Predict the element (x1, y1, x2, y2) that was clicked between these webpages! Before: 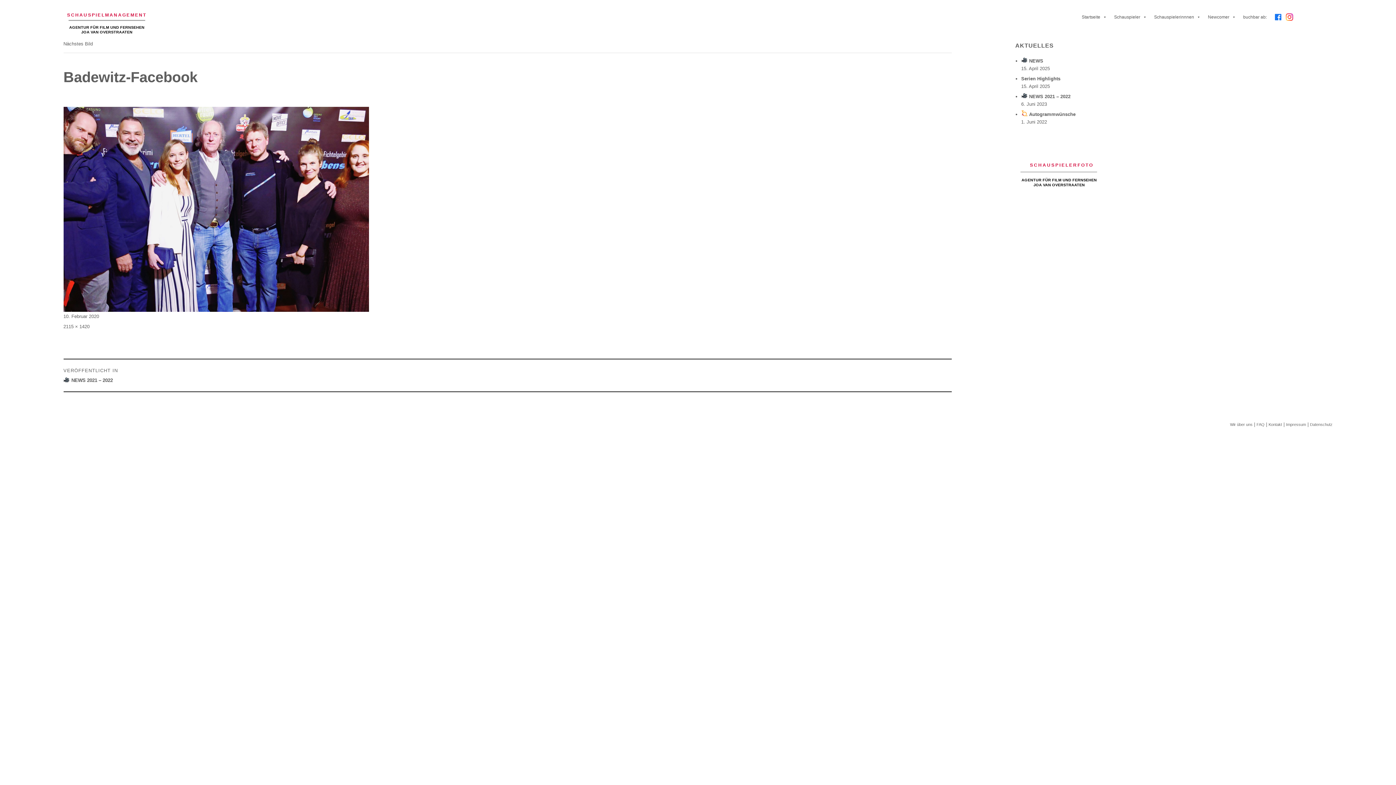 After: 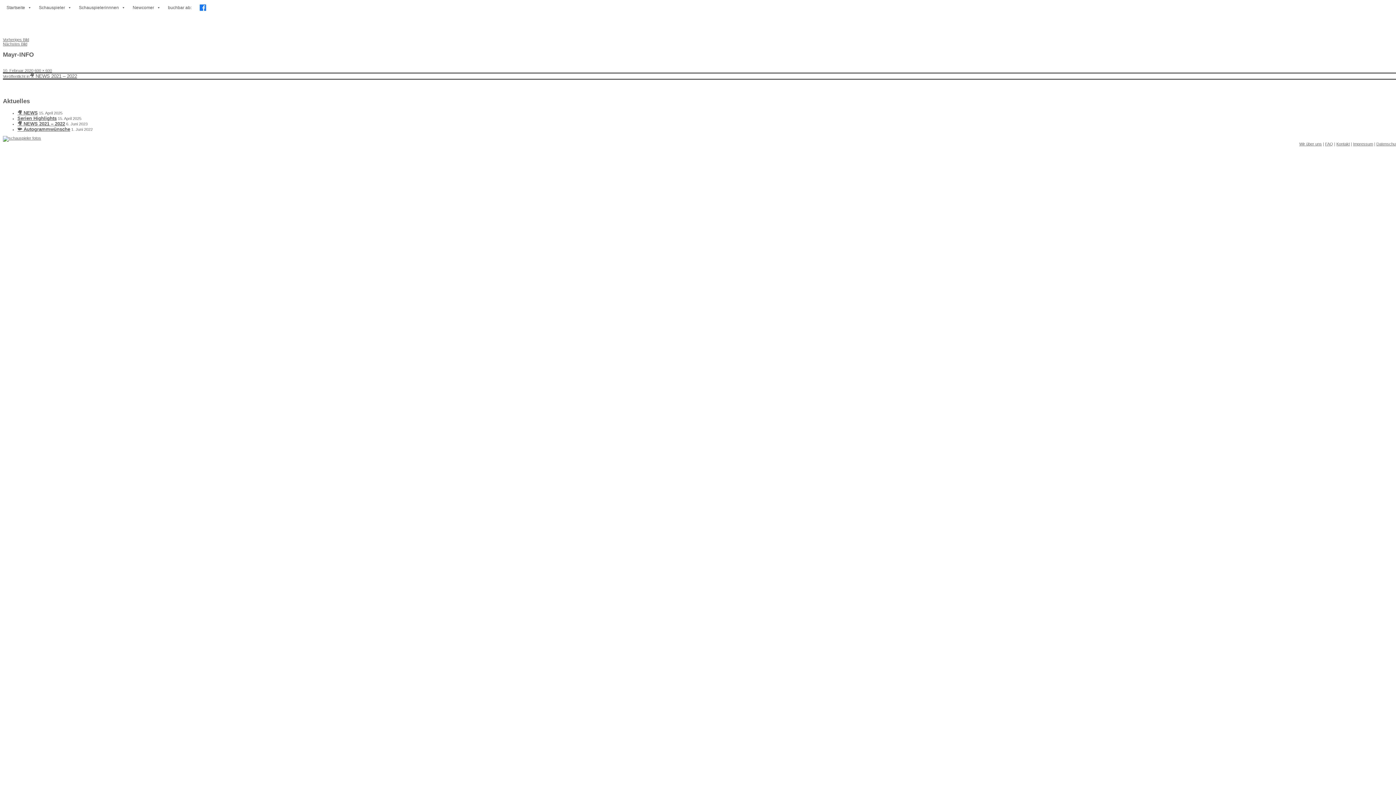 Action: bbox: (63, 41, 92, 46) label: Nächstes Bild